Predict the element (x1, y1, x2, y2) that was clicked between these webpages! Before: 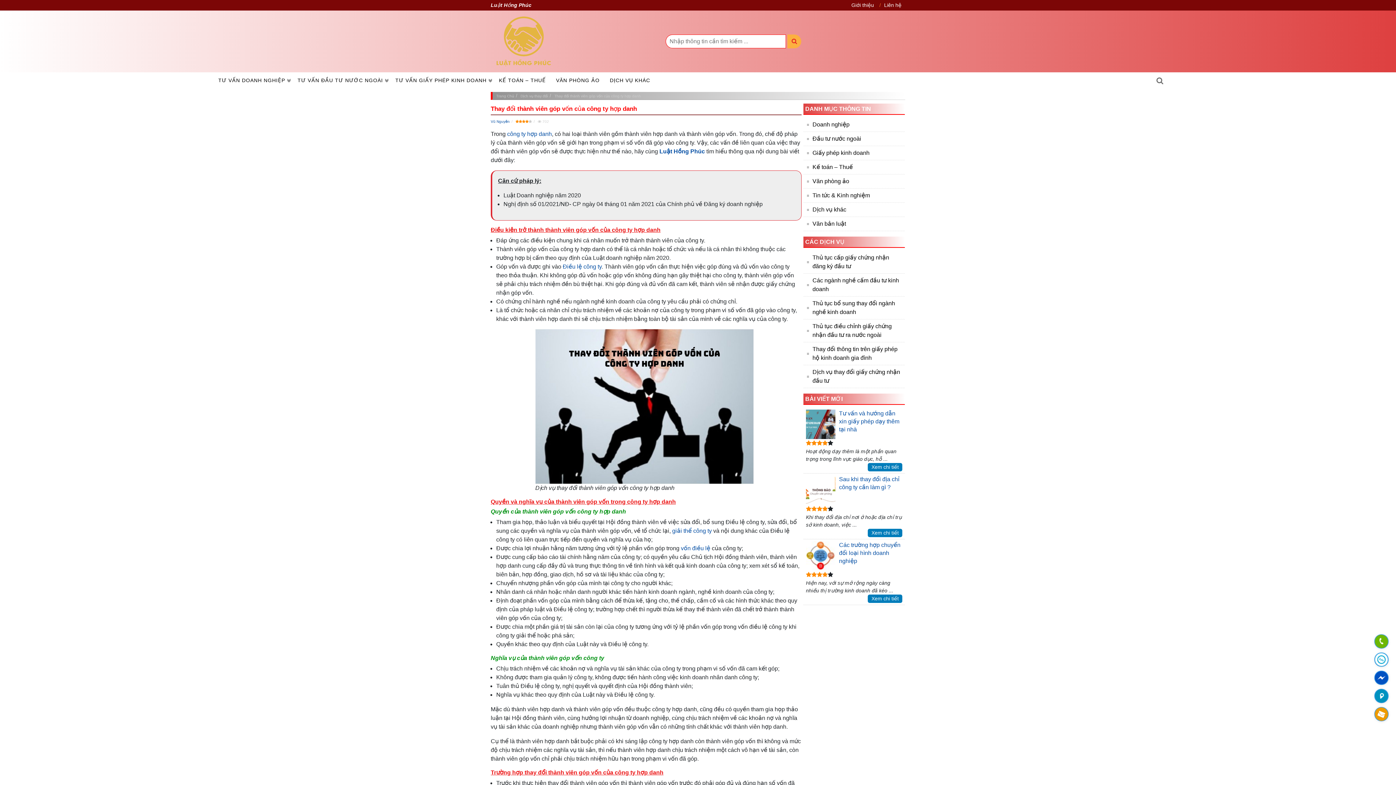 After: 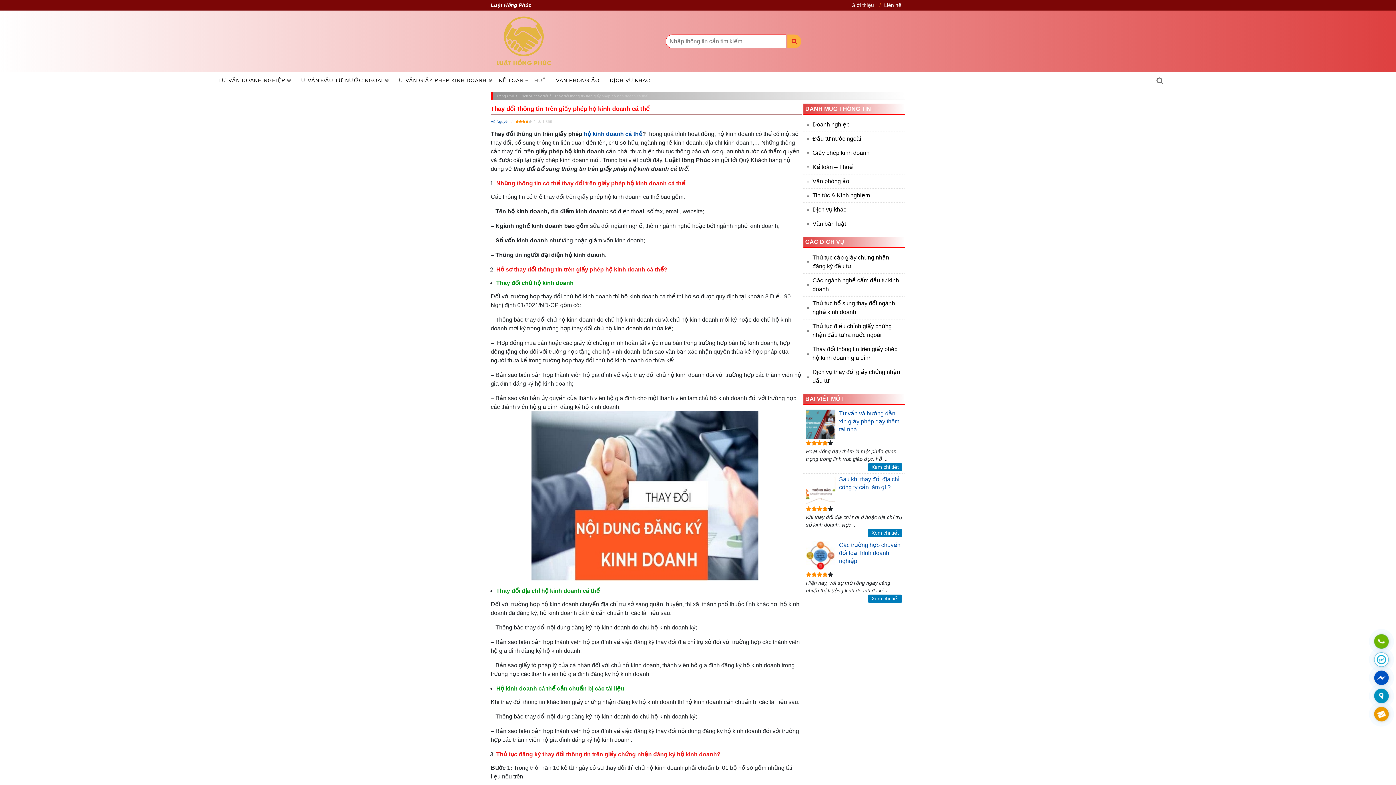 Action: bbox: (803, 342, 905, 365) label: Thay đổi thông tin trên giấy phép hộ kinh doanh gia đình